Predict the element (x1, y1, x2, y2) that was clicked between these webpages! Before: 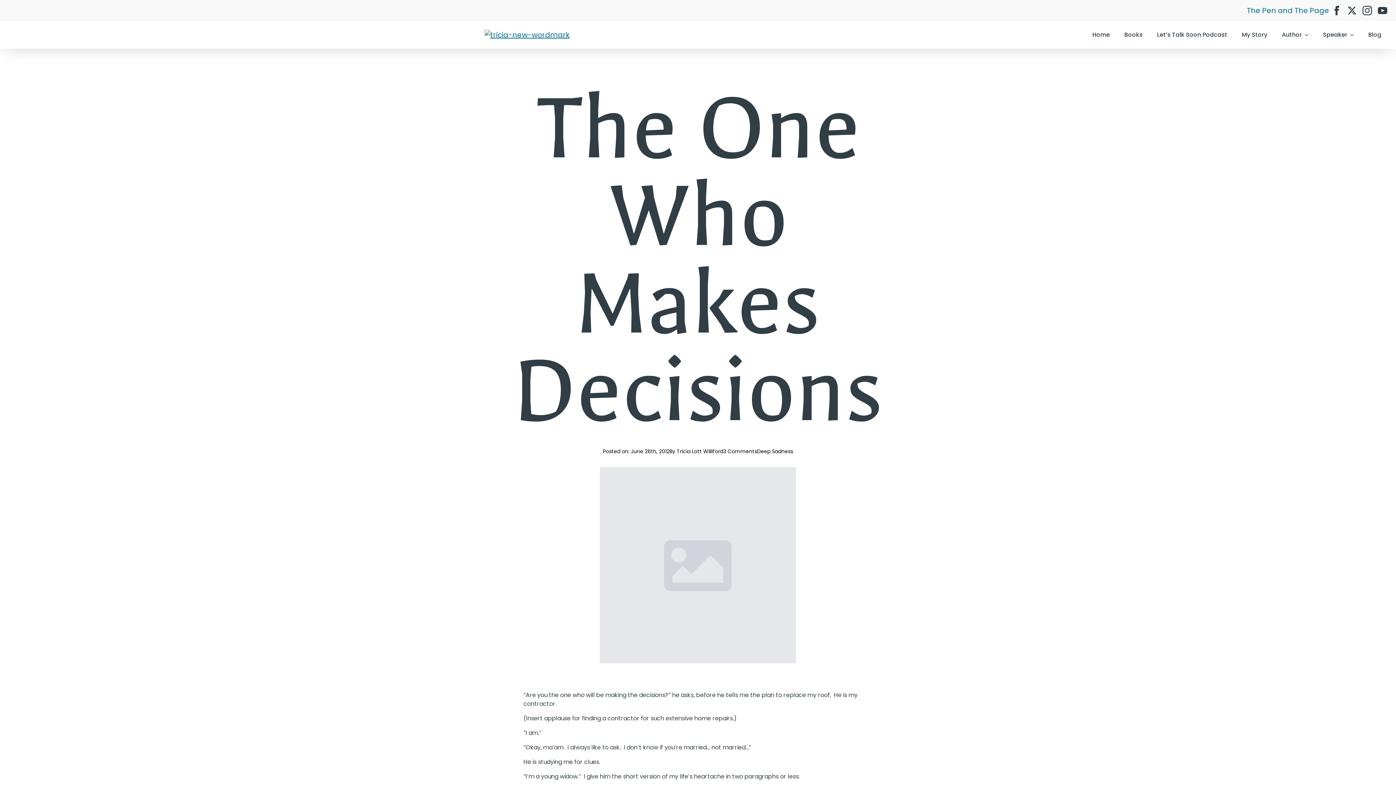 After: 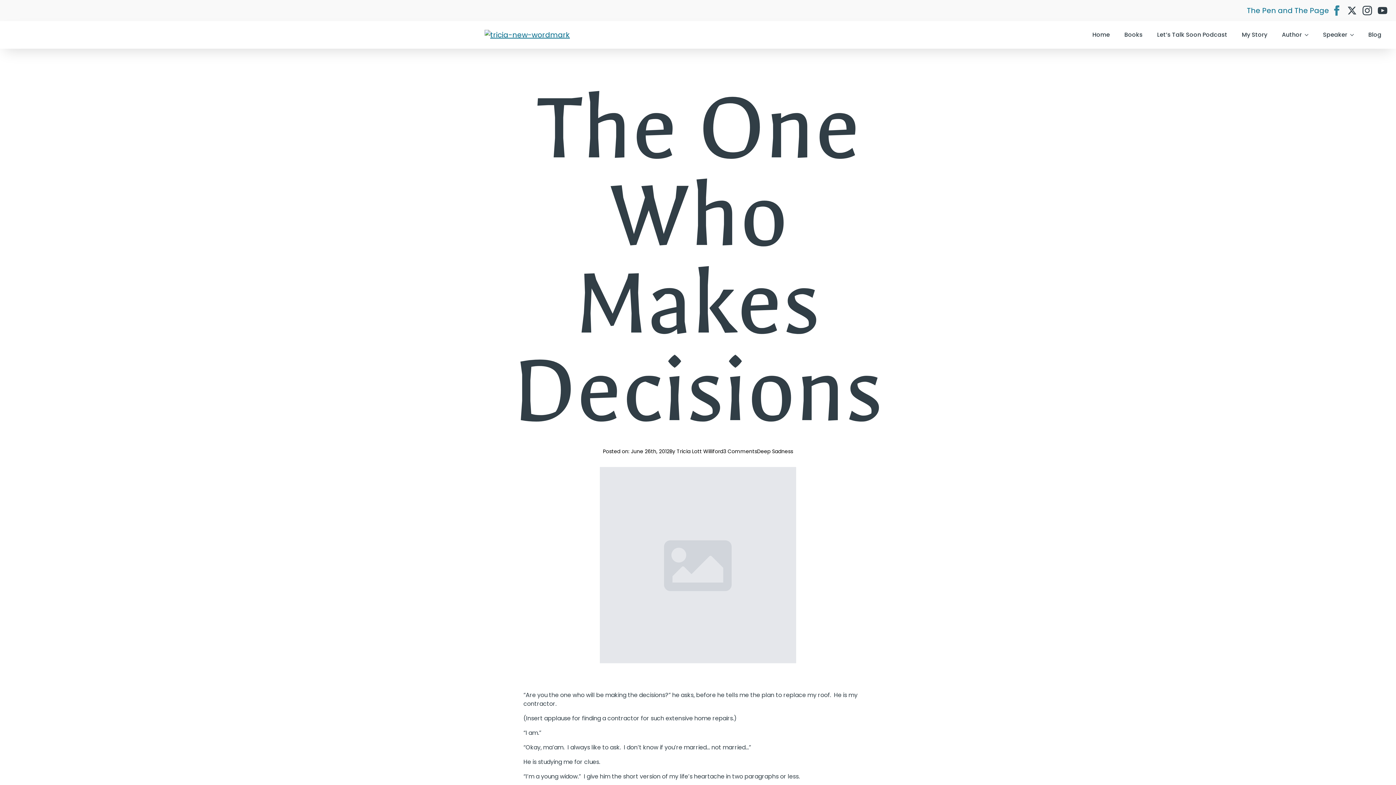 Action: label: facebook bbox: (1329, 2, 1344, 18)